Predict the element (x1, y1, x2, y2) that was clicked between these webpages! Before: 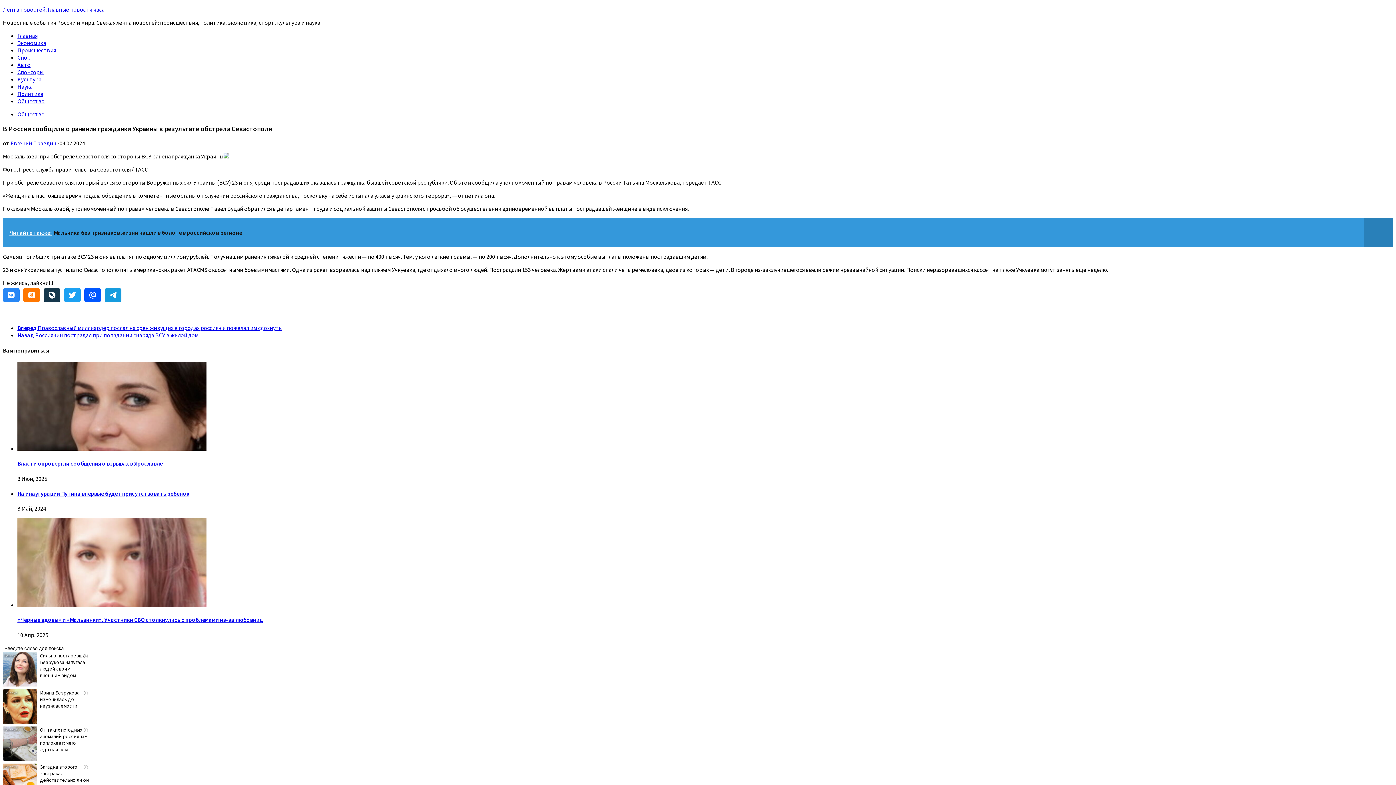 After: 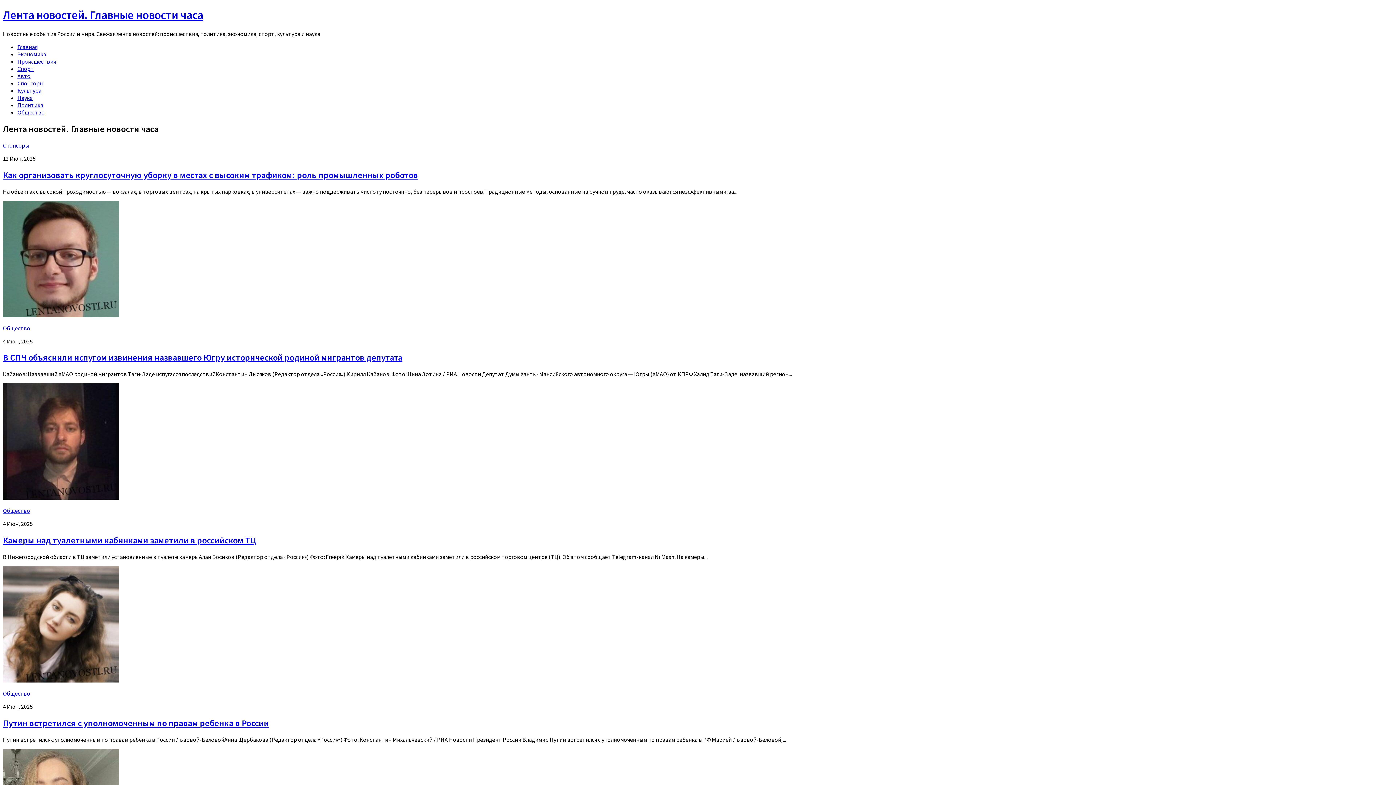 Action: bbox: (2, 5, 104, 13) label: Лента новостей. Главные новости часа